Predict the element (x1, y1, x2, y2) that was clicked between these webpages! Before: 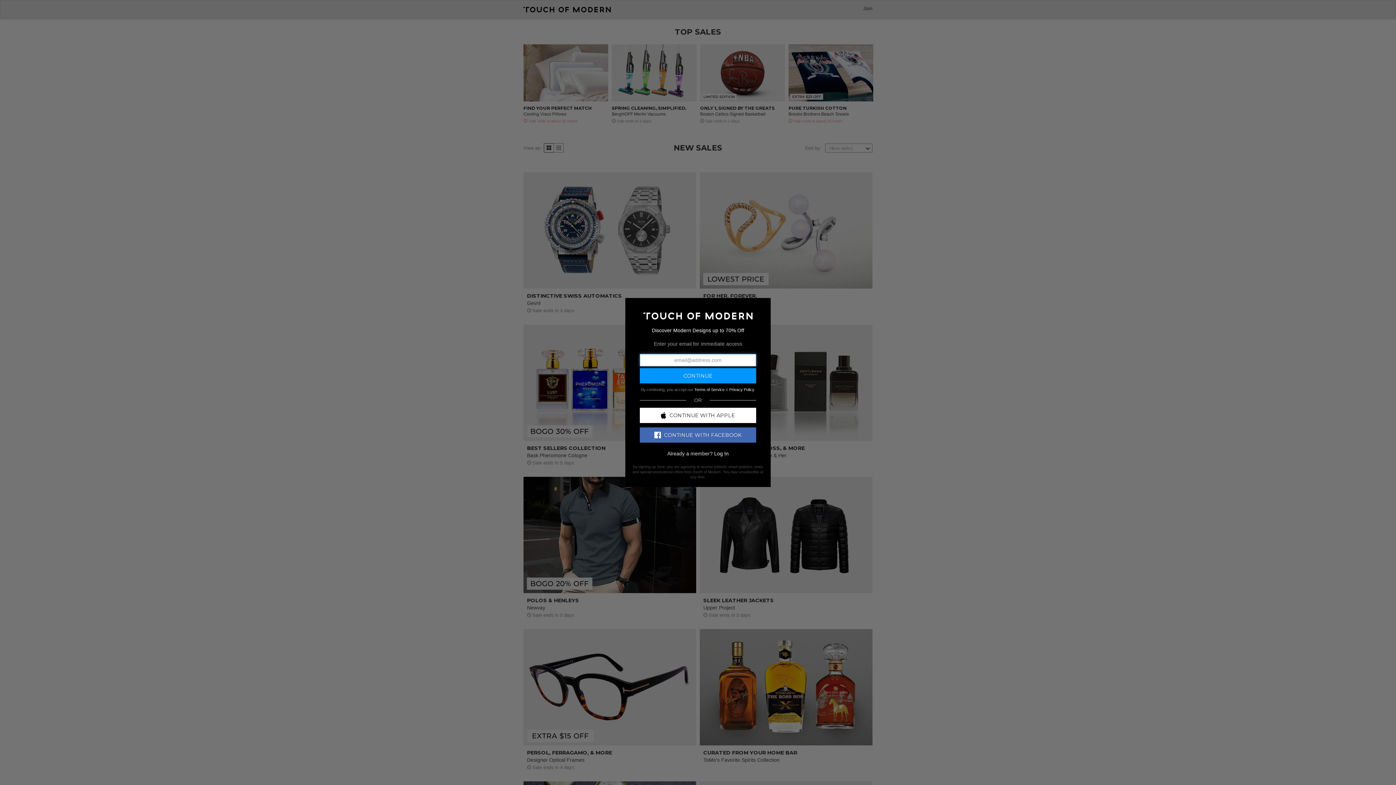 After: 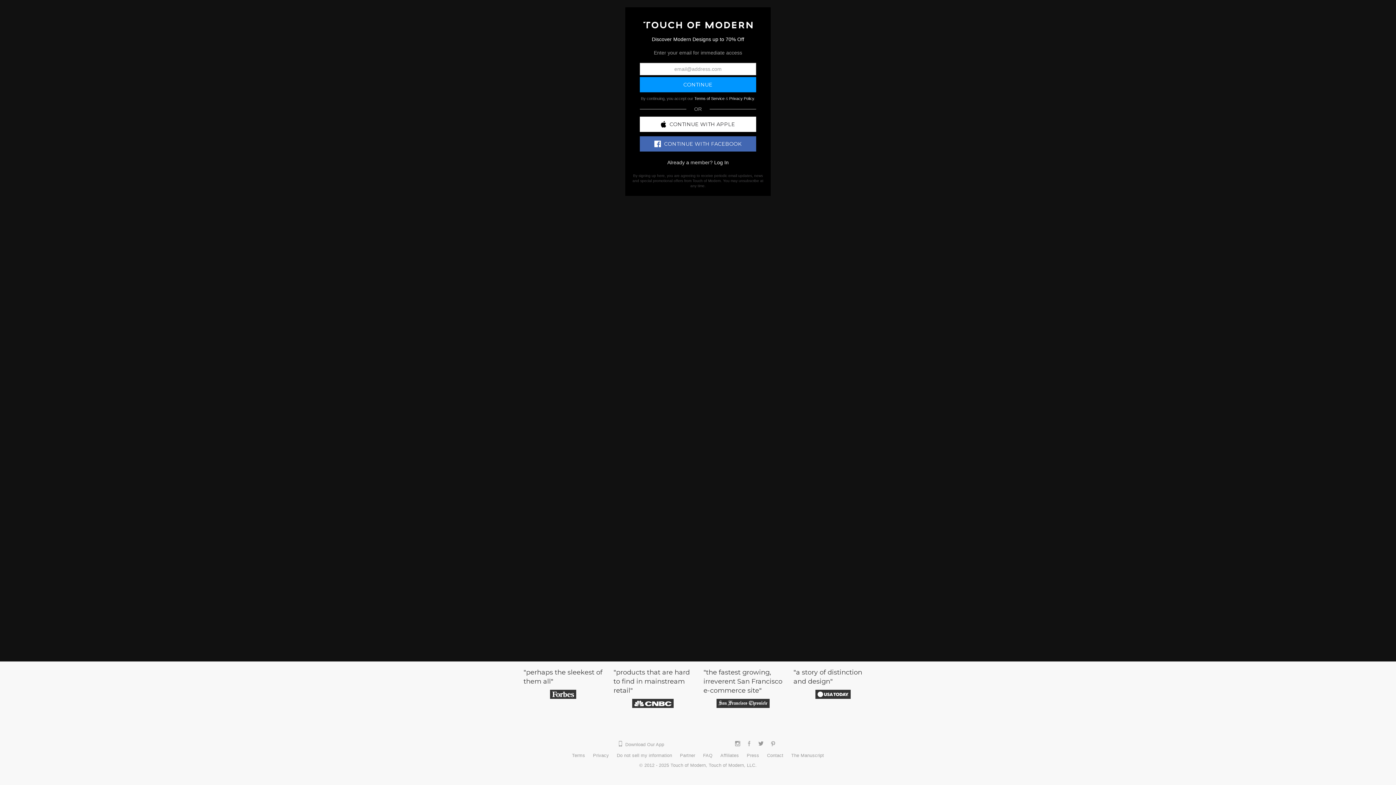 Action: bbox: (643, 312, 752, 318)